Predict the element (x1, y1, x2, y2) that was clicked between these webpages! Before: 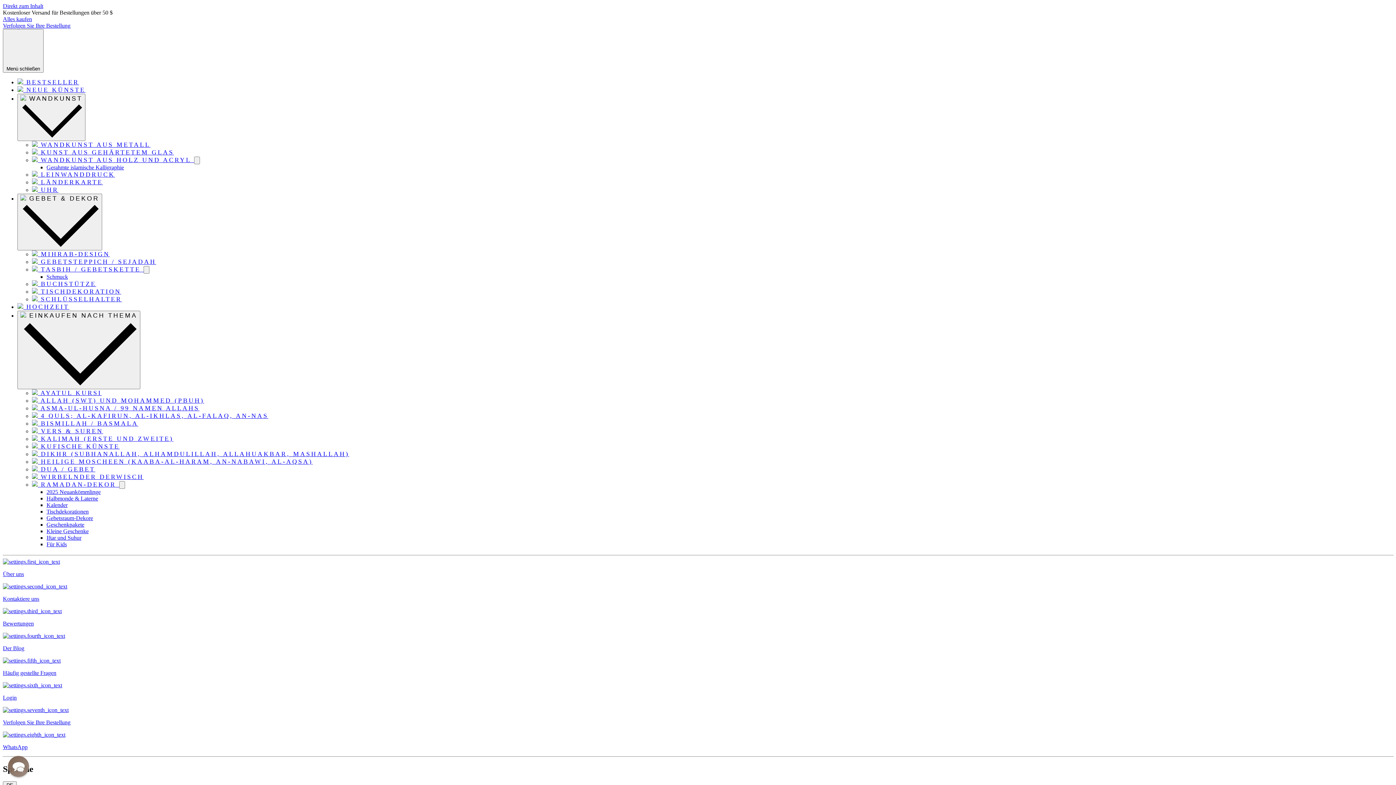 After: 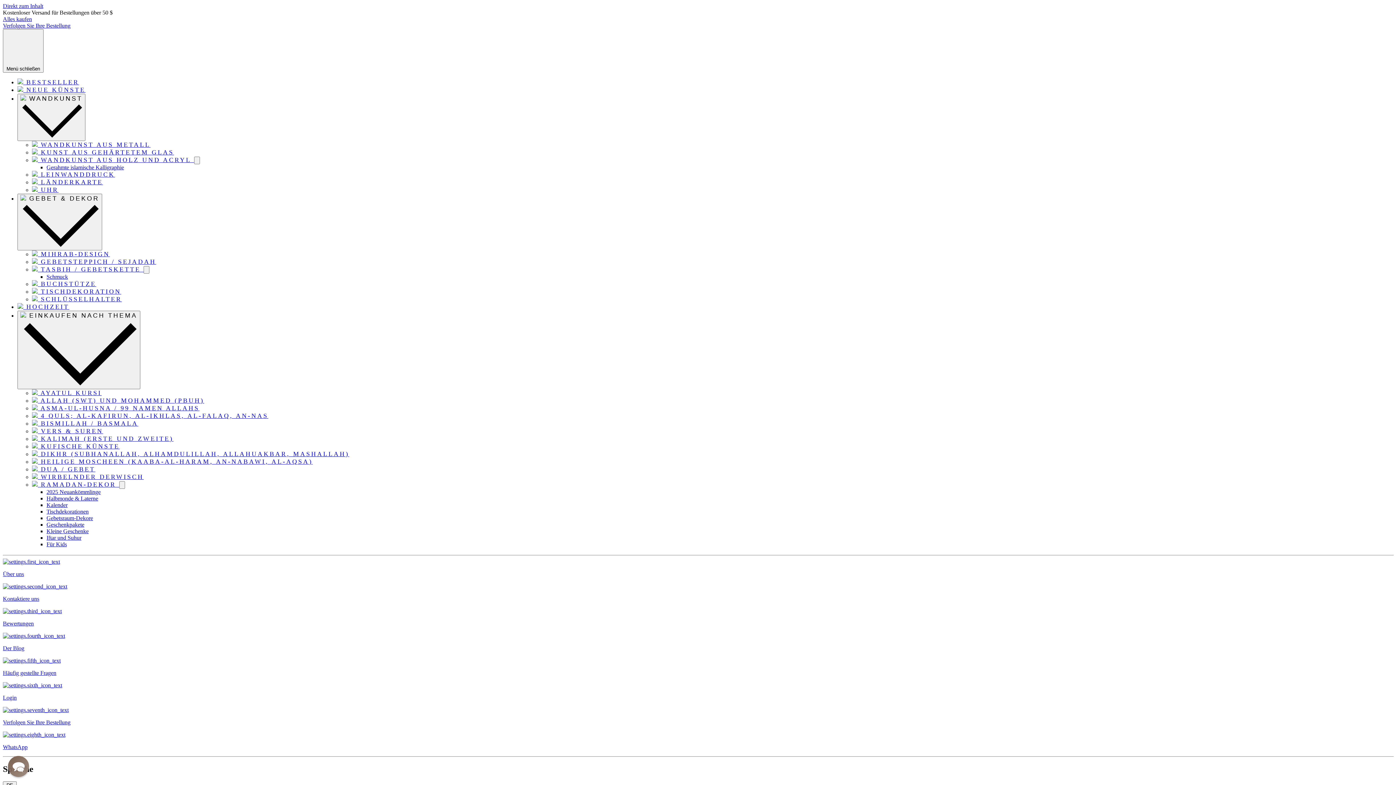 Action: bbox: (32, 389, 101, 396) label:  AYATUL KURSI